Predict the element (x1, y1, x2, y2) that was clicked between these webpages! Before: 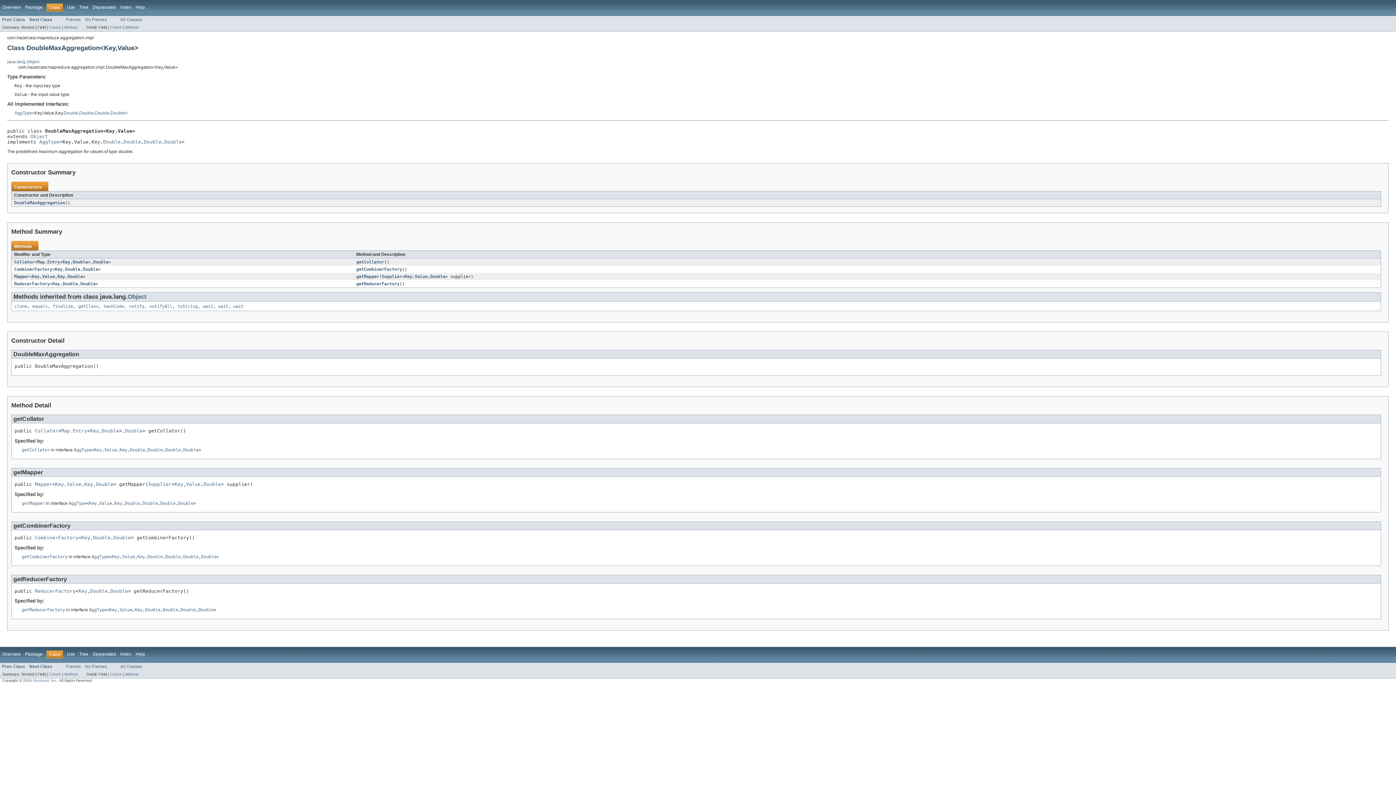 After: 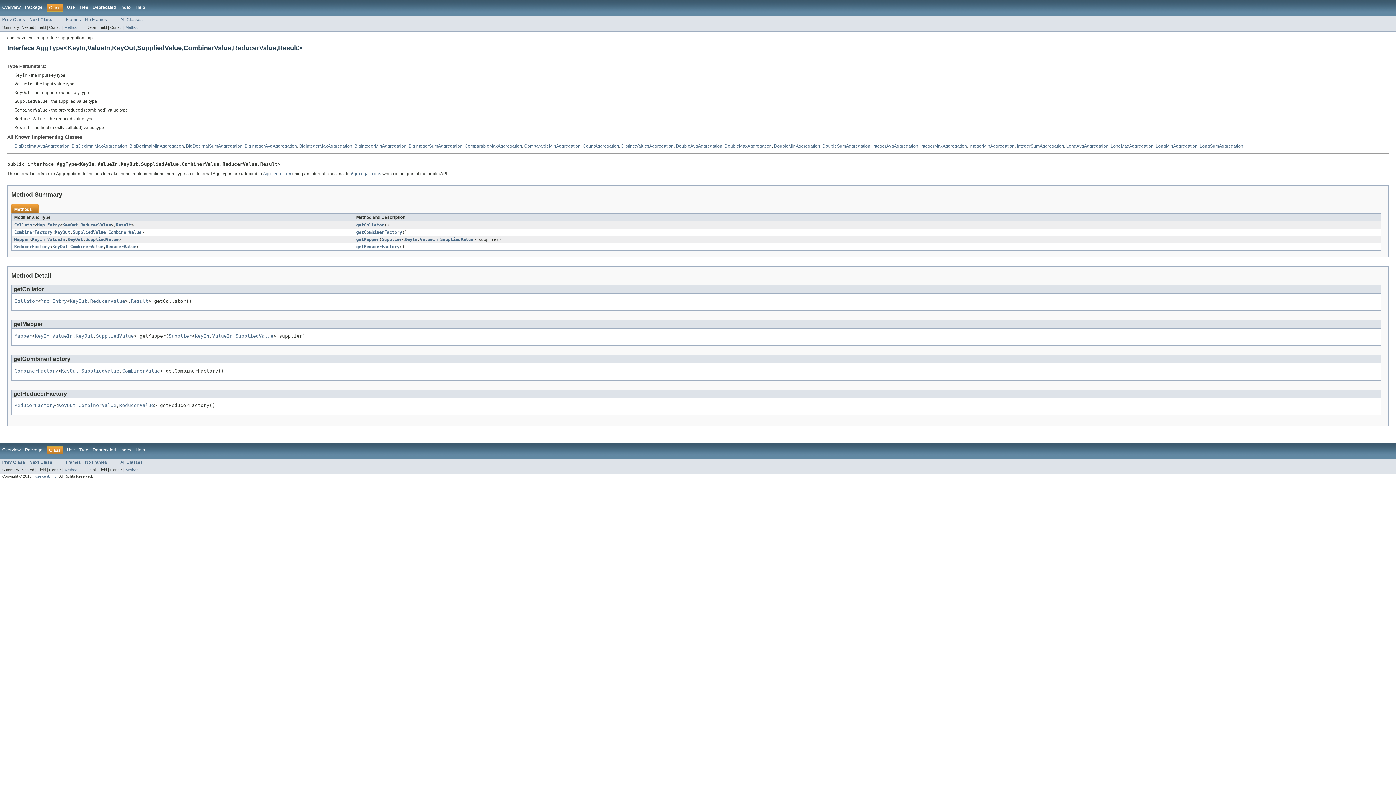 Action: bbox: (21, 500, 44, 506) label: getMapper